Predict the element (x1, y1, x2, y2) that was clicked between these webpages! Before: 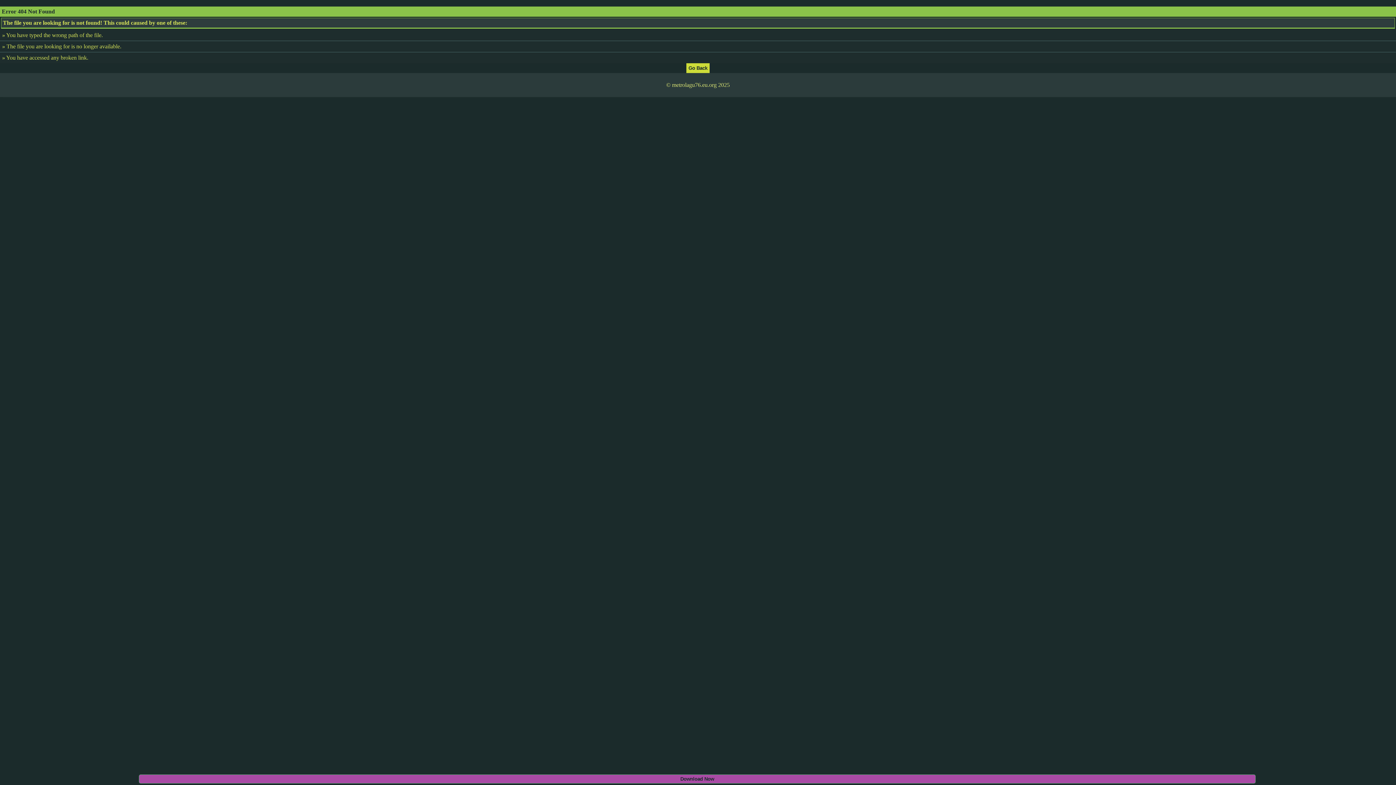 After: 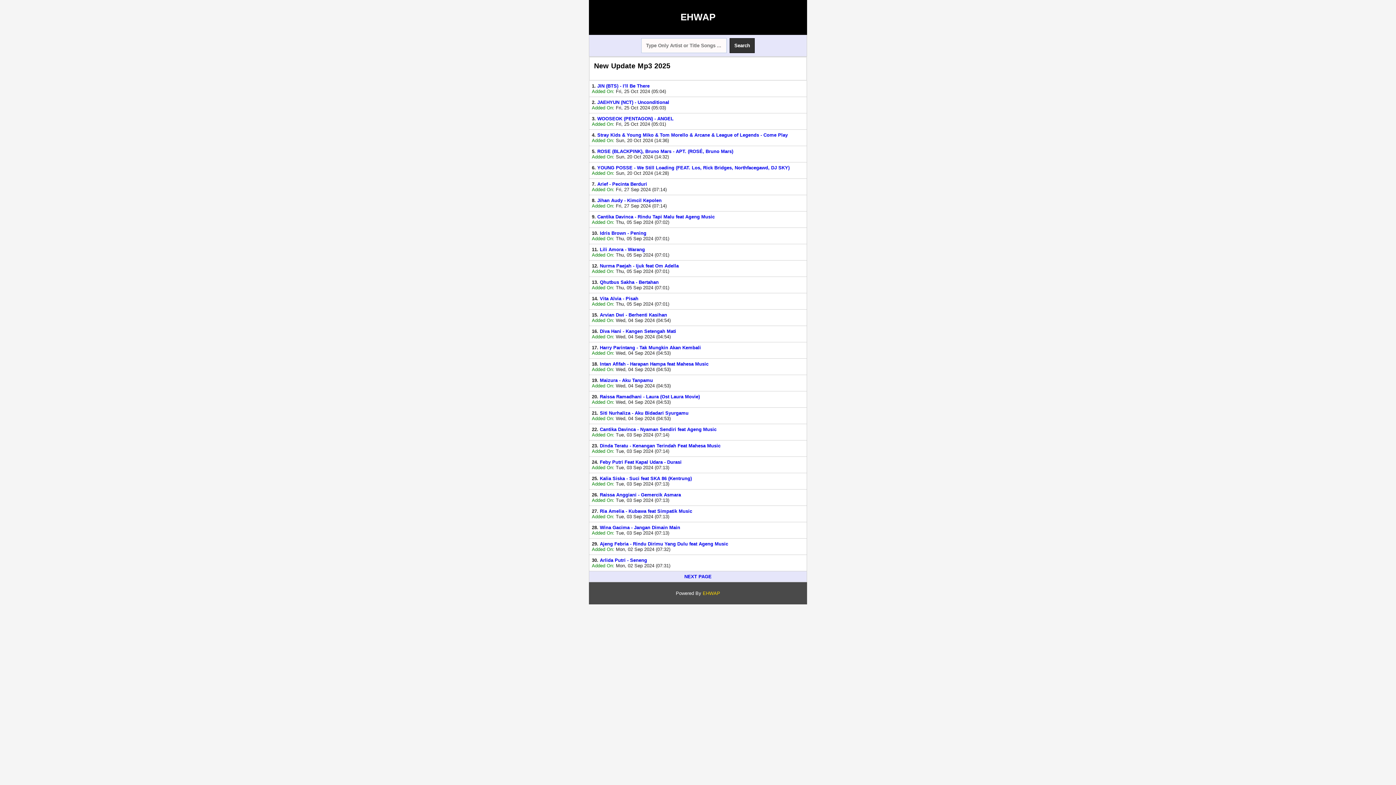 Action: bbox: (686, 64, 709, 70)